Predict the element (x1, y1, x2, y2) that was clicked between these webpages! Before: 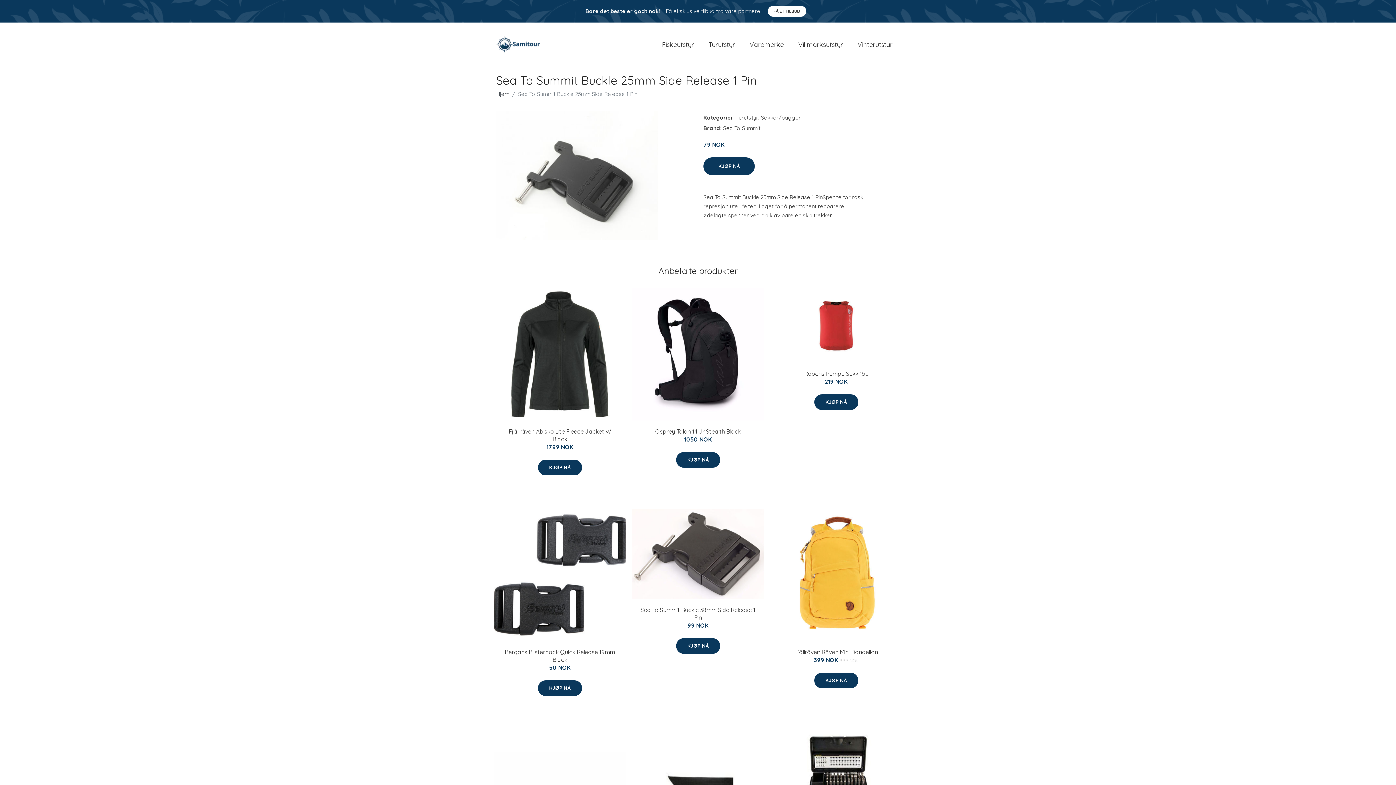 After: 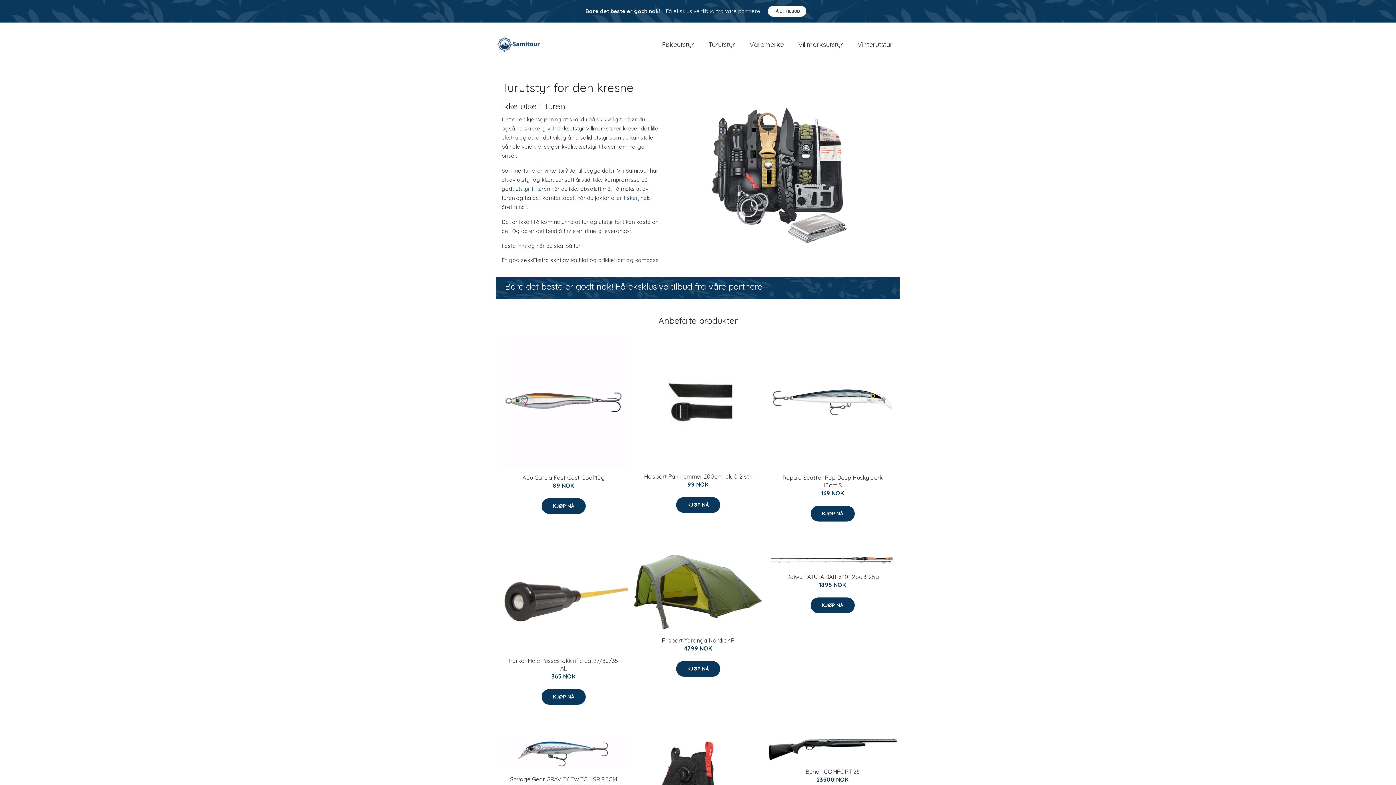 Action: label: Hjem bbox: (496, 90, 509, 97)